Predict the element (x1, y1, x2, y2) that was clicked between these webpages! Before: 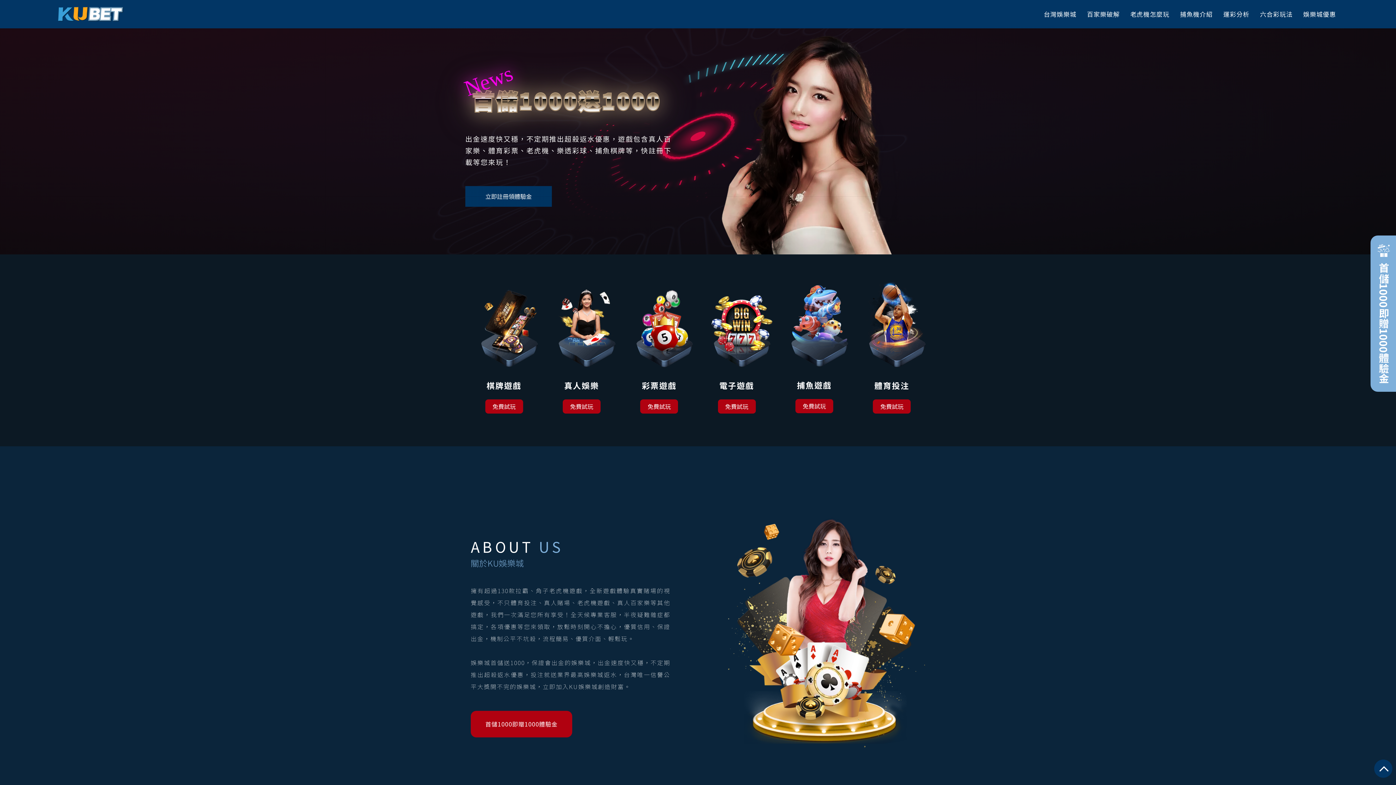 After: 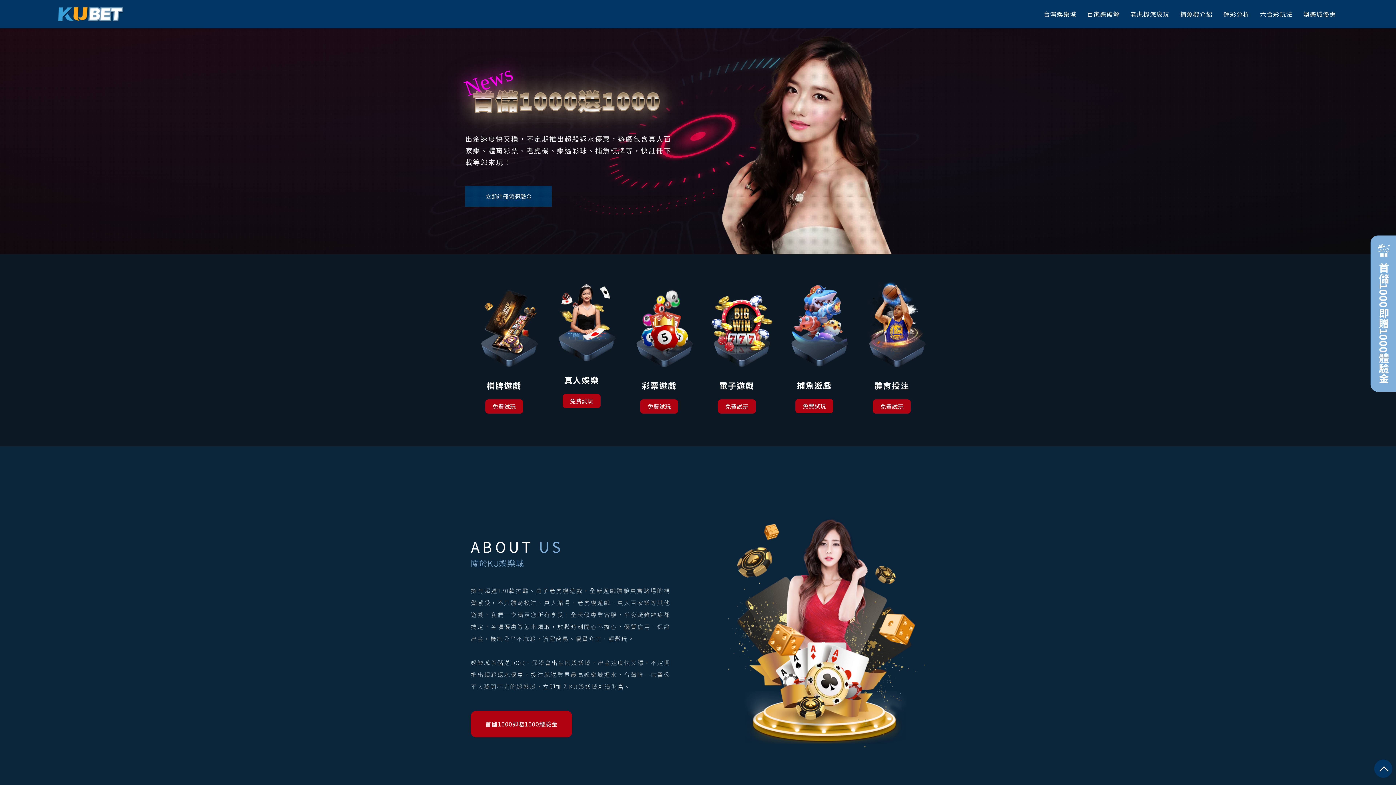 Action: bbox: (562, 399, 600, 413) label: 免費試玩